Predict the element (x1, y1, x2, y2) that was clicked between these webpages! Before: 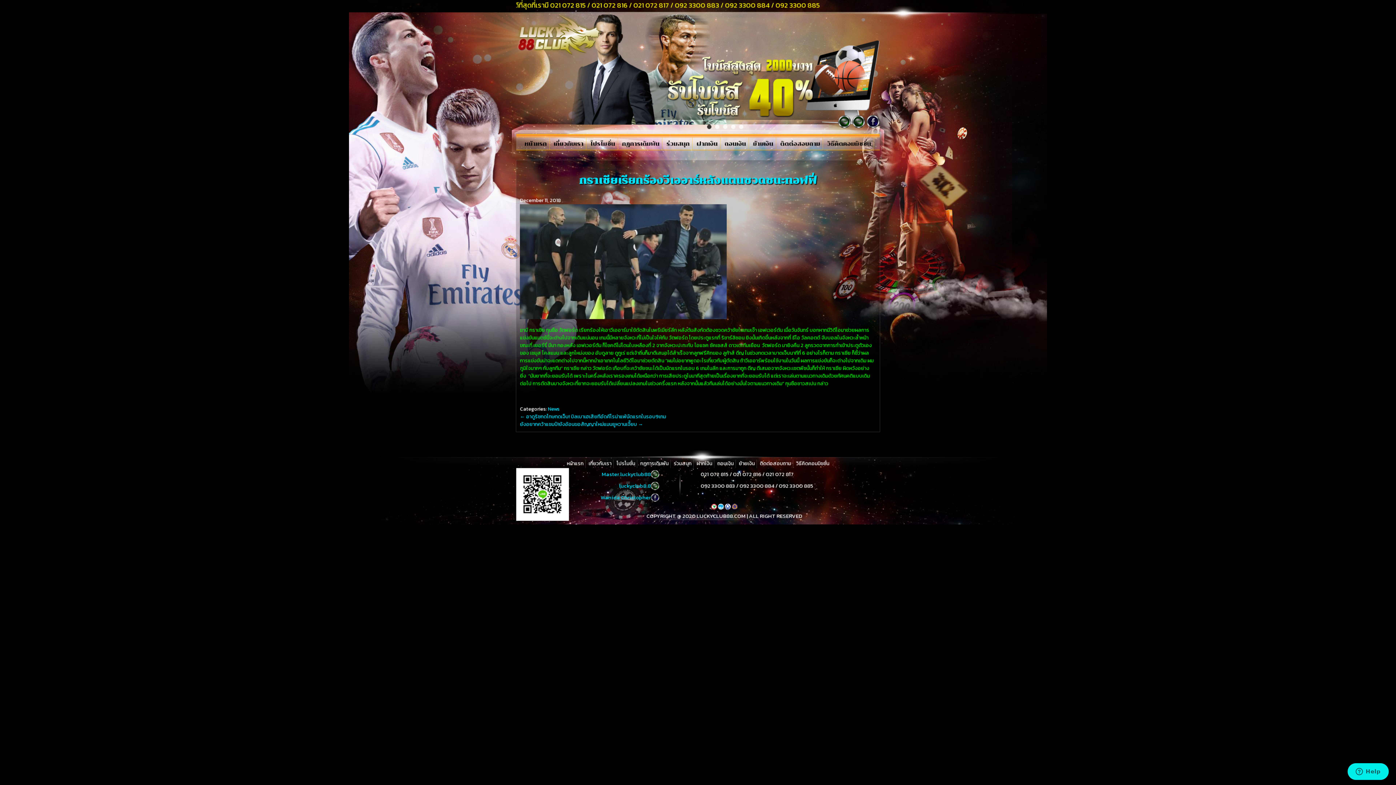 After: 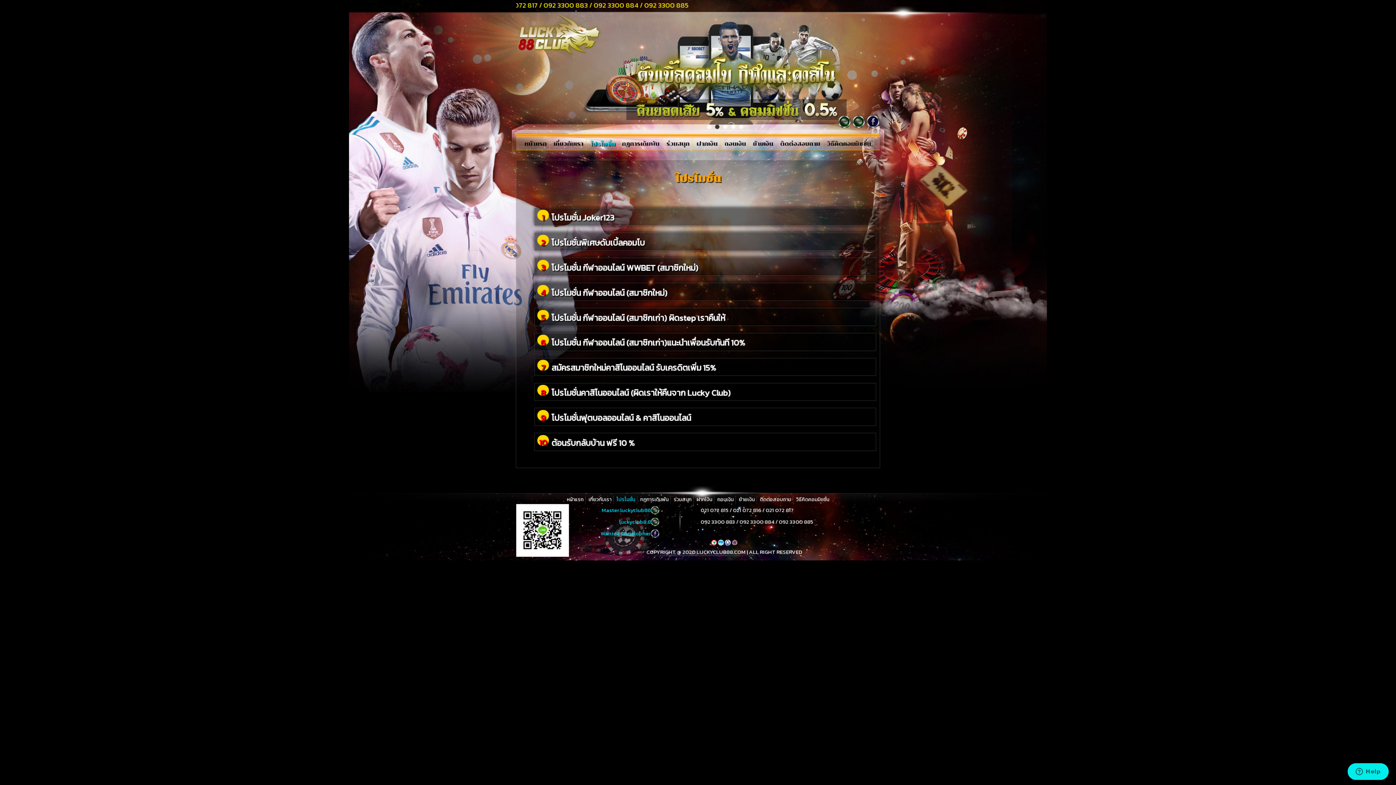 Action: bbox: (588, 137, 617, 148) label: โปรโมชั่น